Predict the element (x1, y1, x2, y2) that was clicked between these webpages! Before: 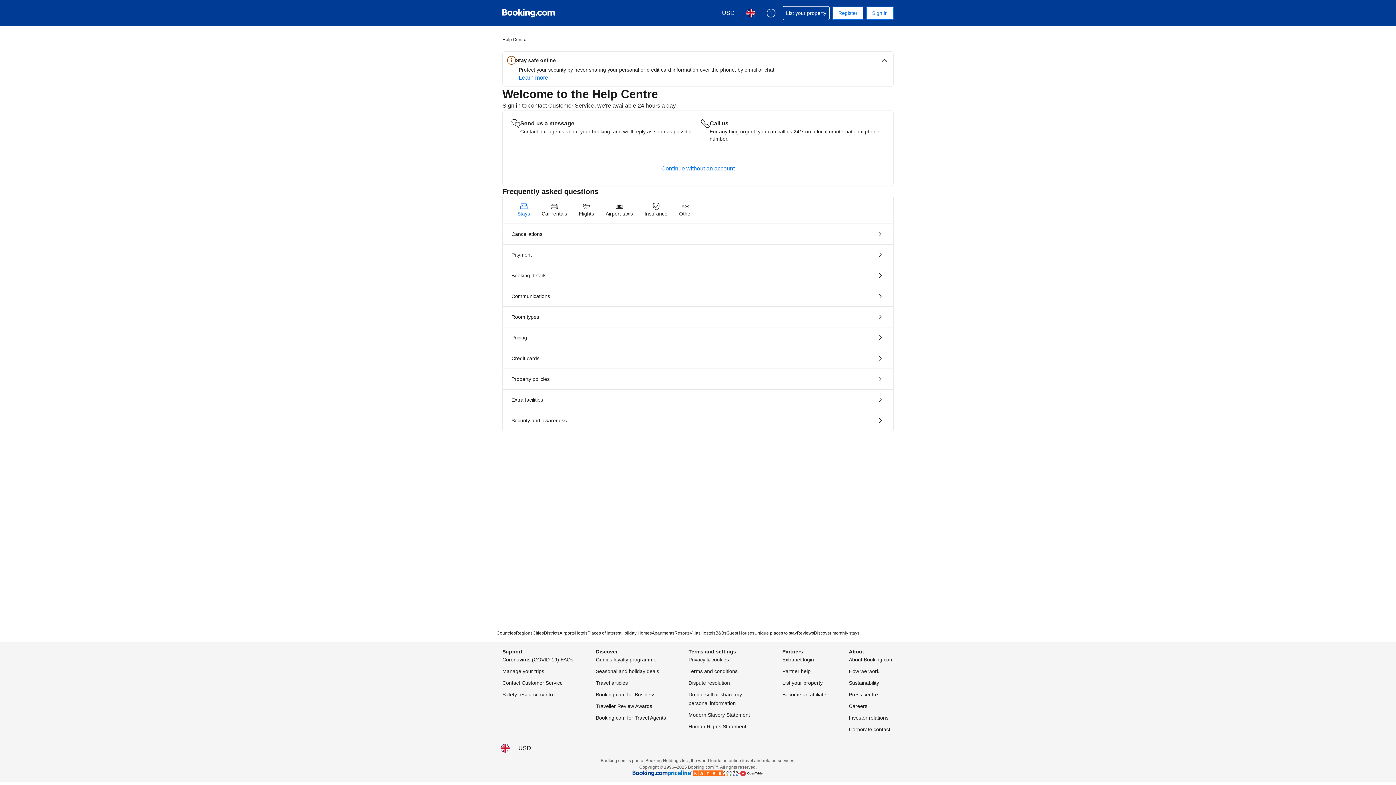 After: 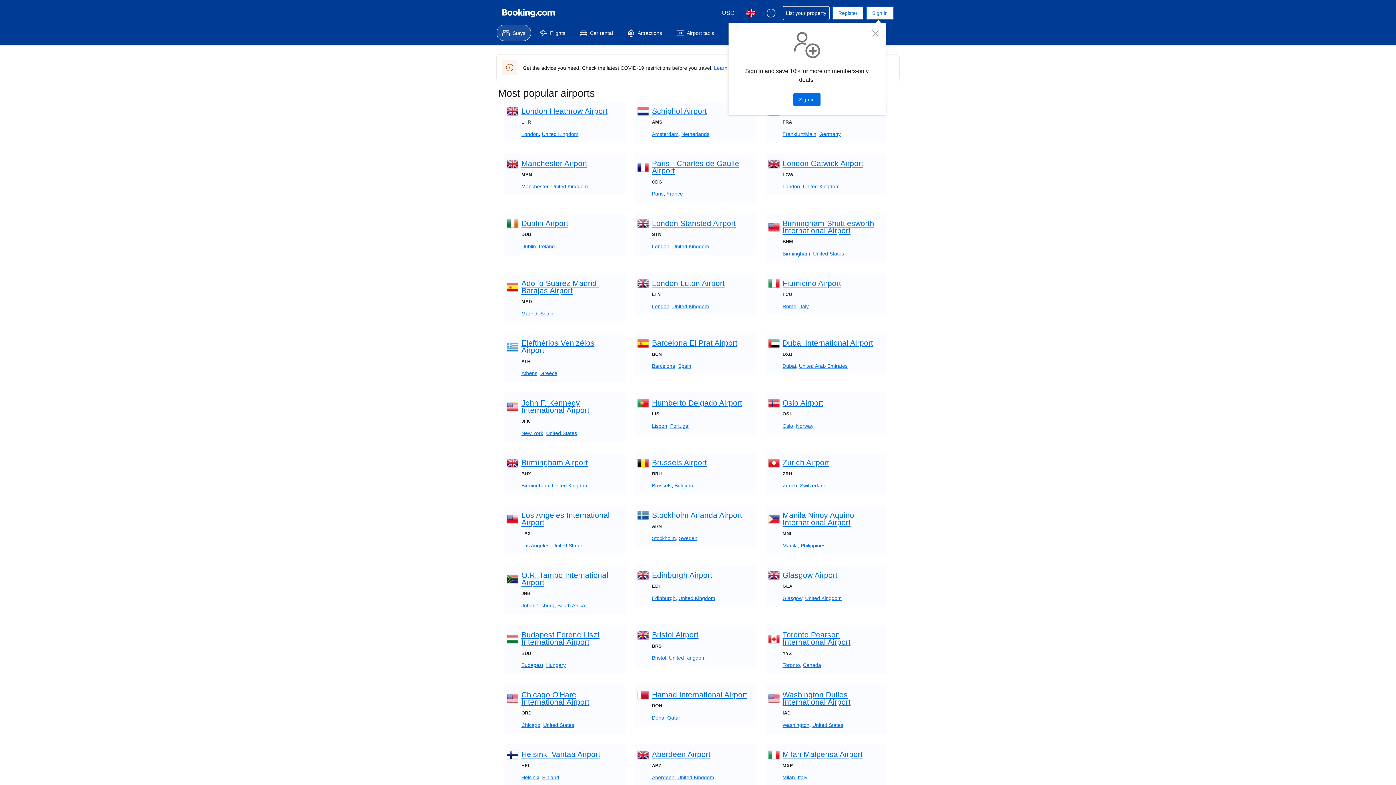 Action: bbox: (559, 630, 574, 636) label: Airports